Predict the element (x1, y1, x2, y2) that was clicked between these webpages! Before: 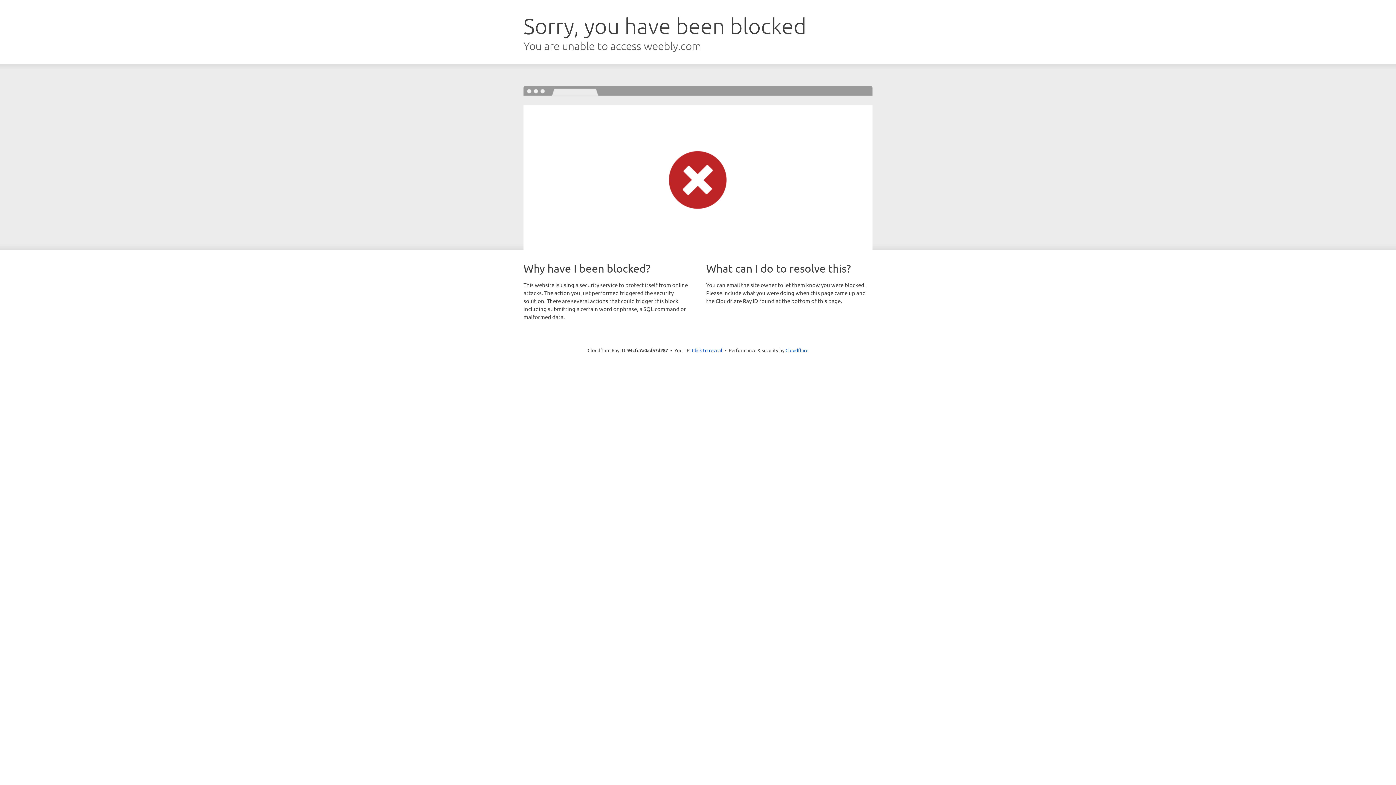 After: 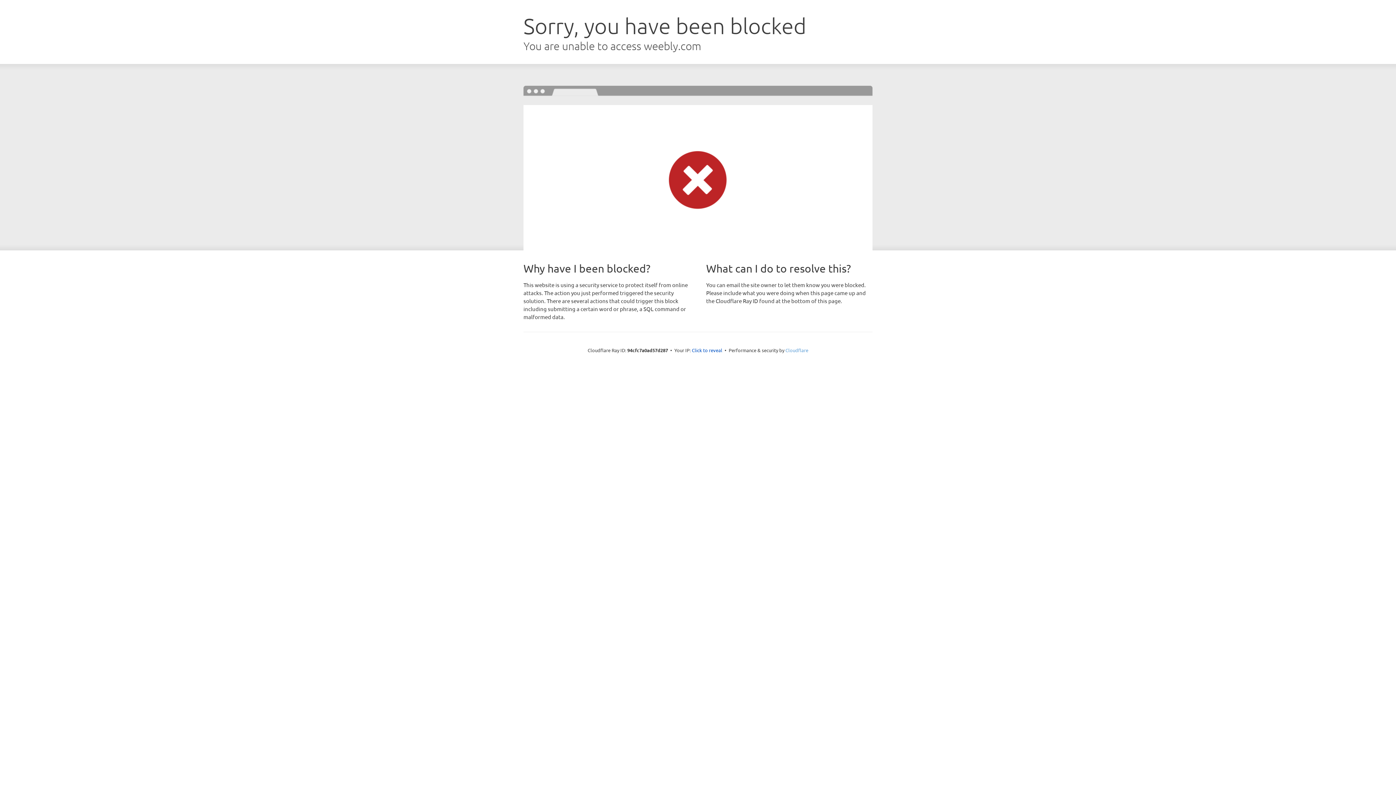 Action: label: Cloudflare bbox: (785, 347, 808, 353)